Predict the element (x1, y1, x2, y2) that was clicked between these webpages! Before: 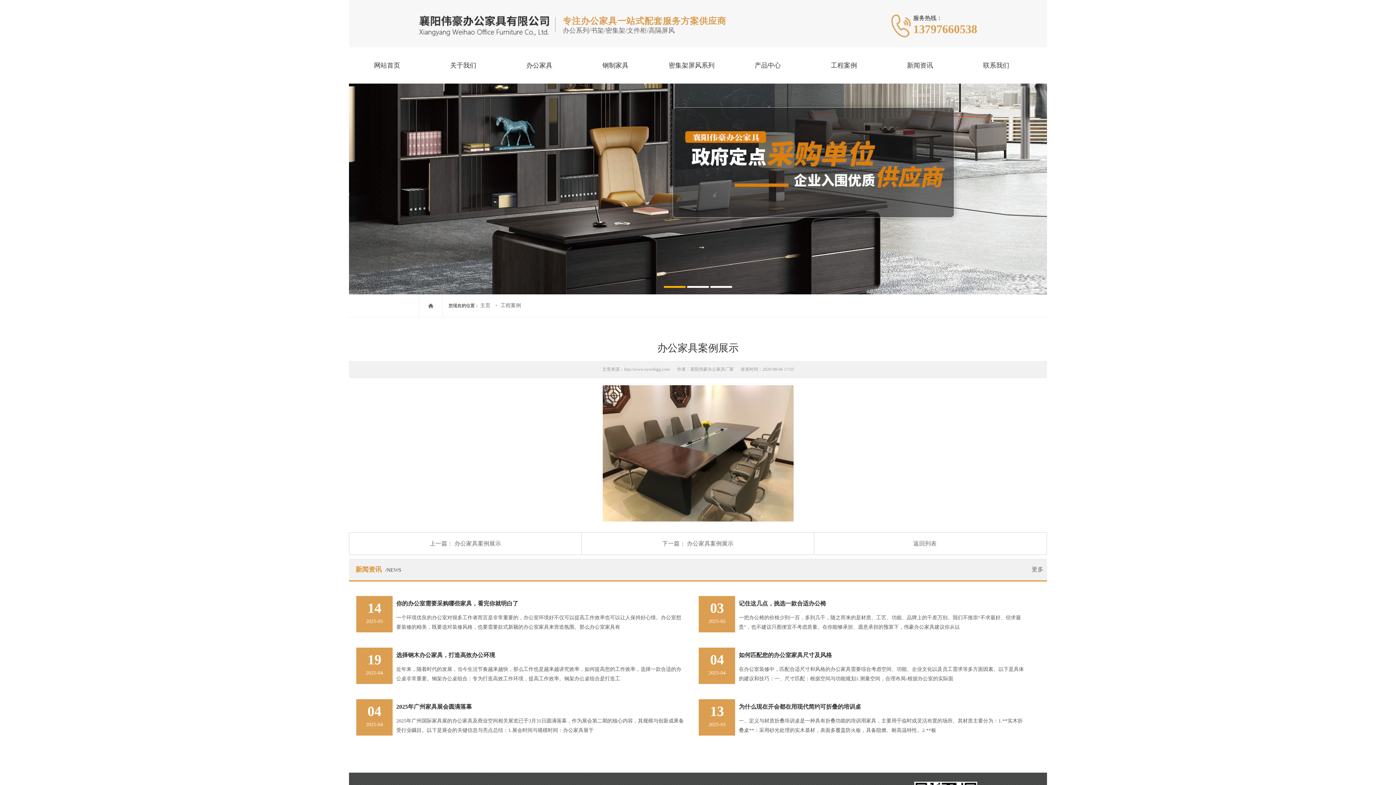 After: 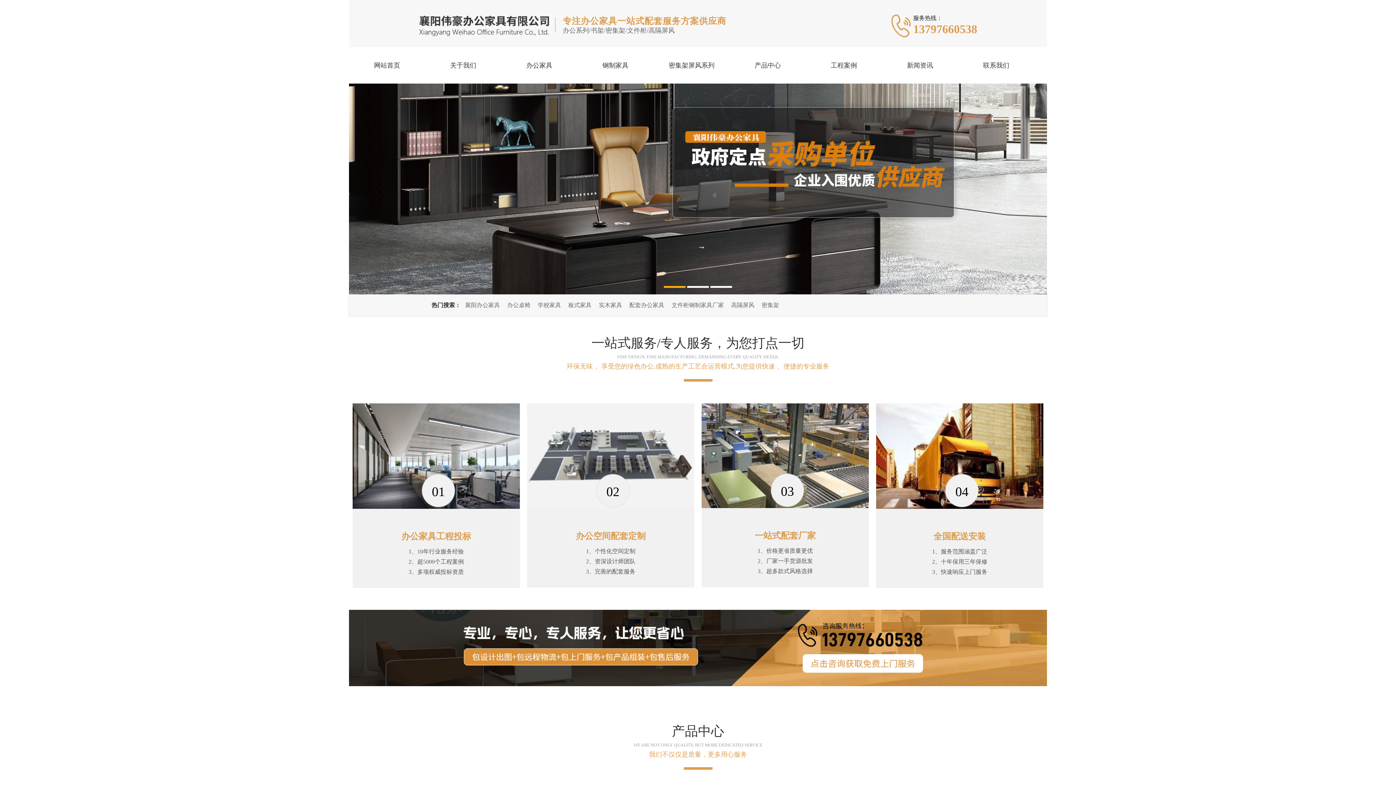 Action: label: 主页  bbox: (480, 302, 497, 308)